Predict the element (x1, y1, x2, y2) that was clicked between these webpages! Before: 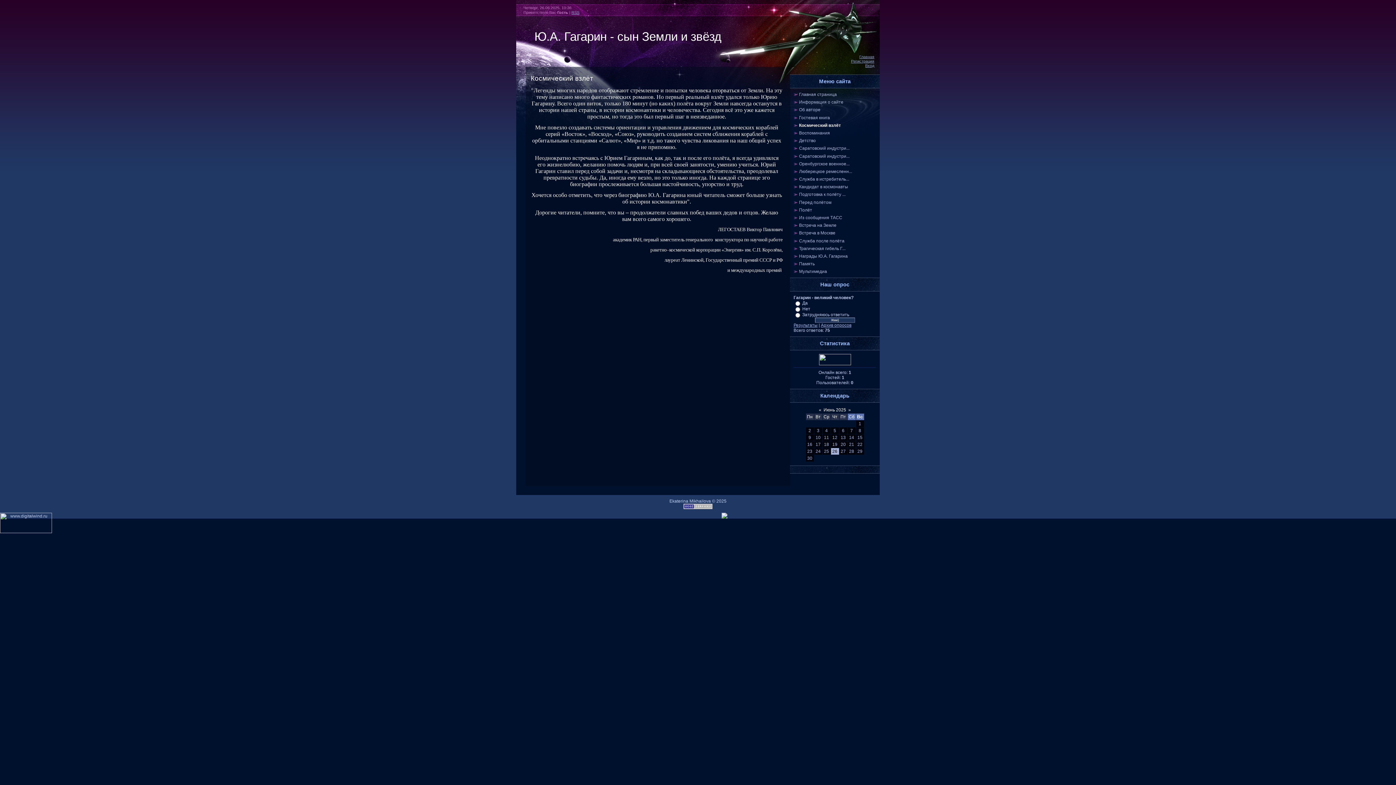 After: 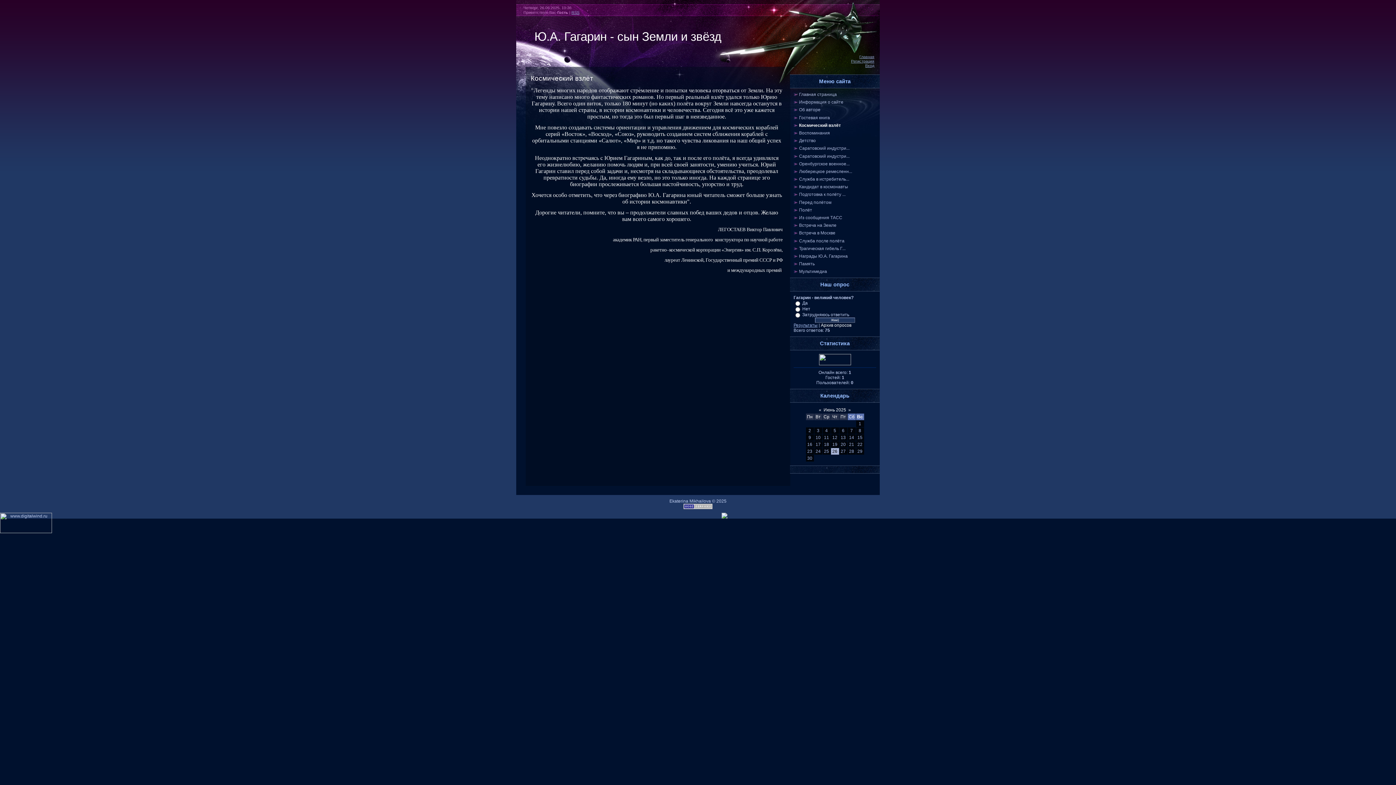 Action: bbox: (821, 323, 851, 328) label: Архив опросов